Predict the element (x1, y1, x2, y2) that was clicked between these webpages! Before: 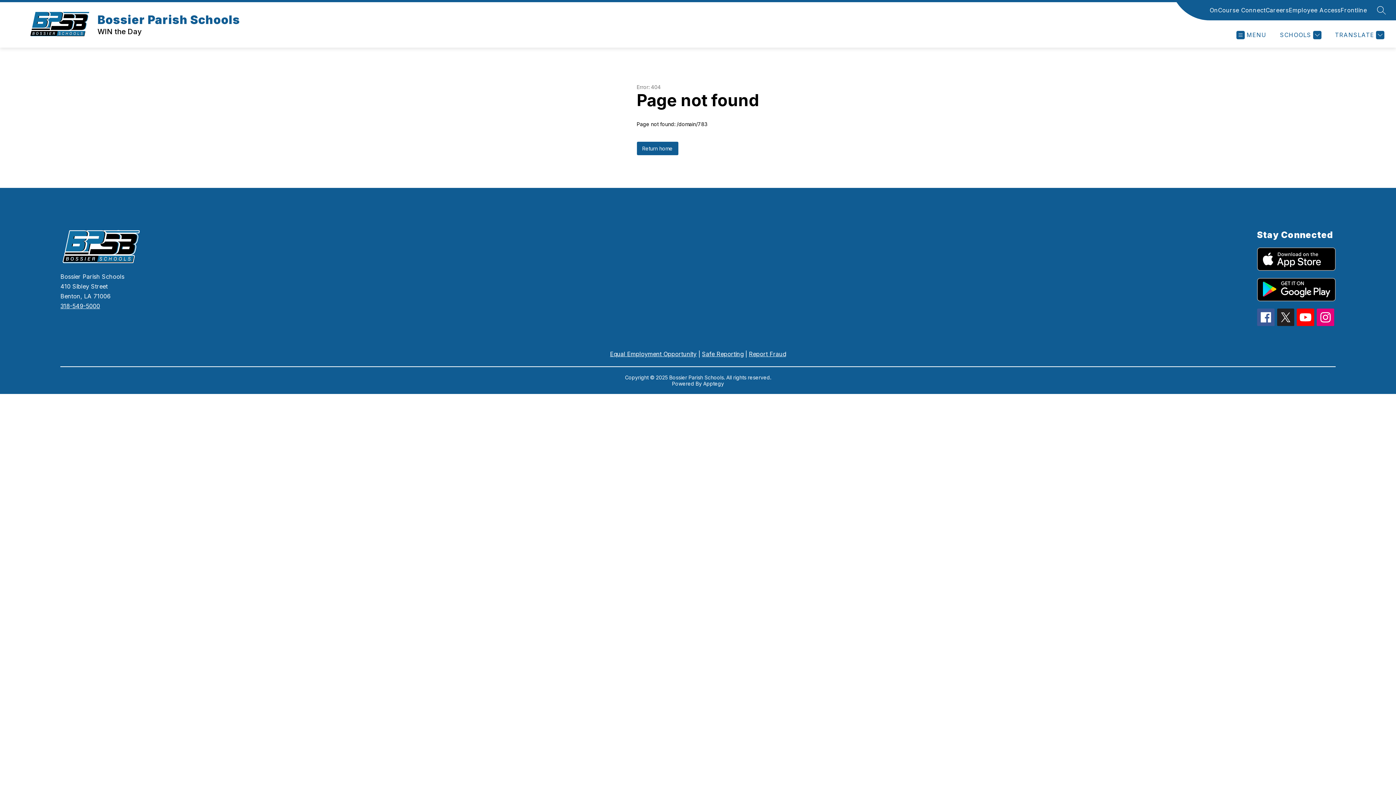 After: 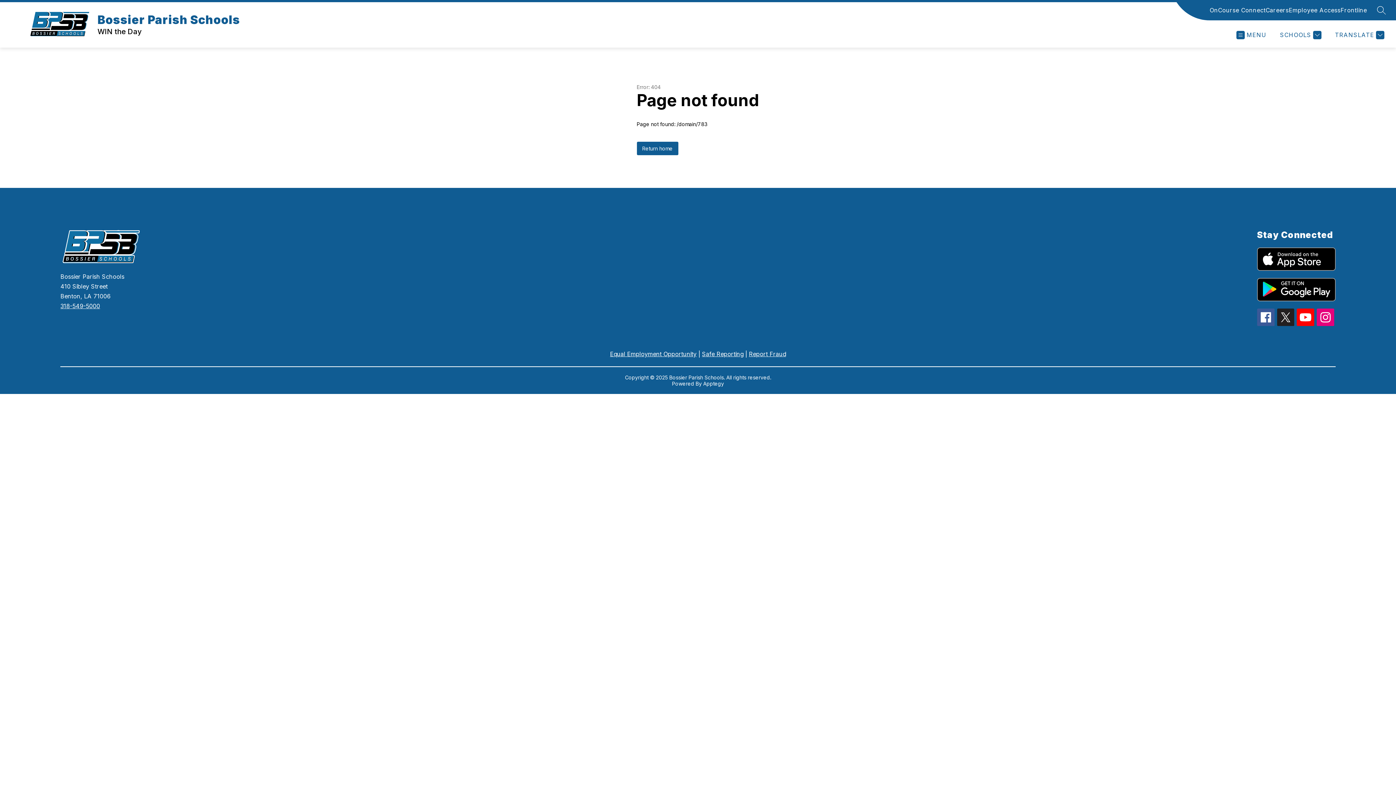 Action: bbox: (60, 302, 100, 309) label: 318-549-5000